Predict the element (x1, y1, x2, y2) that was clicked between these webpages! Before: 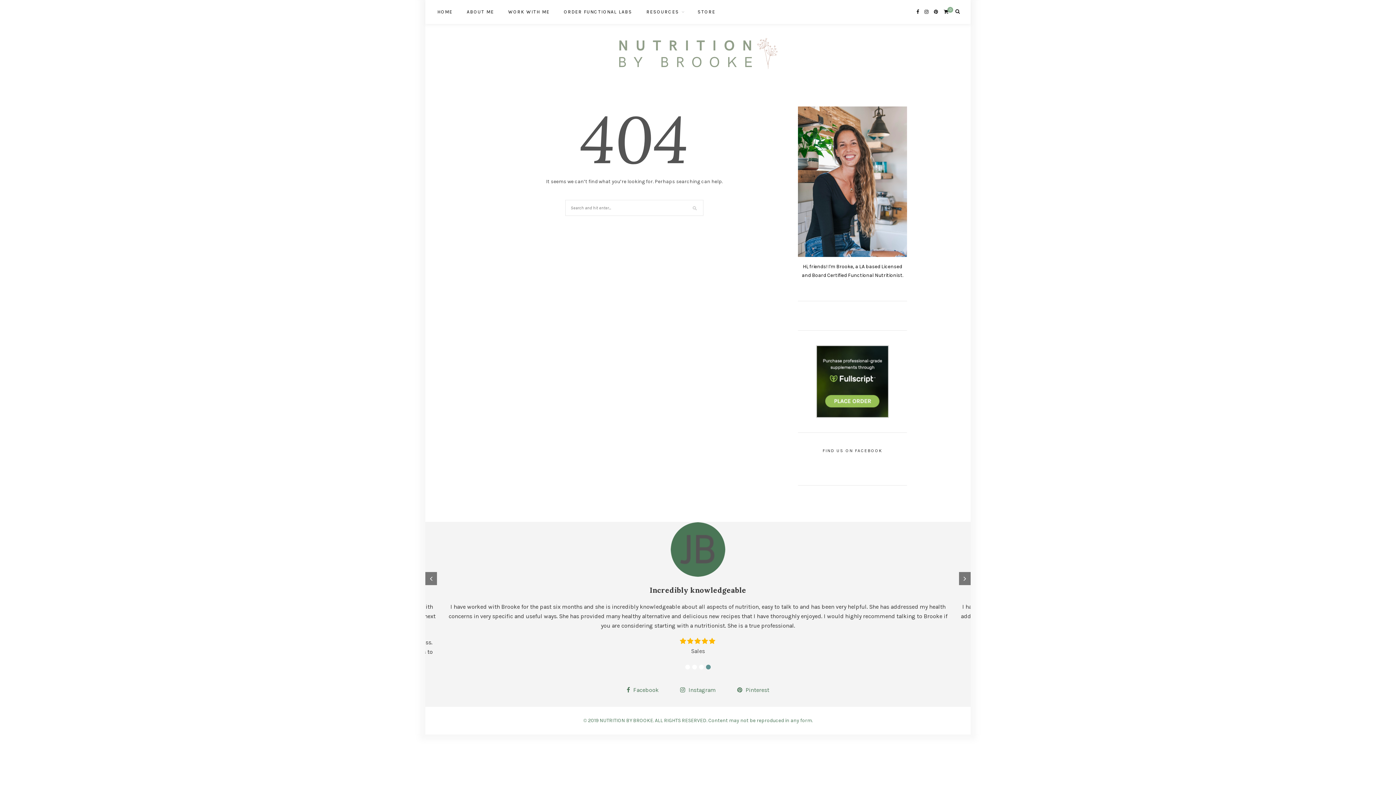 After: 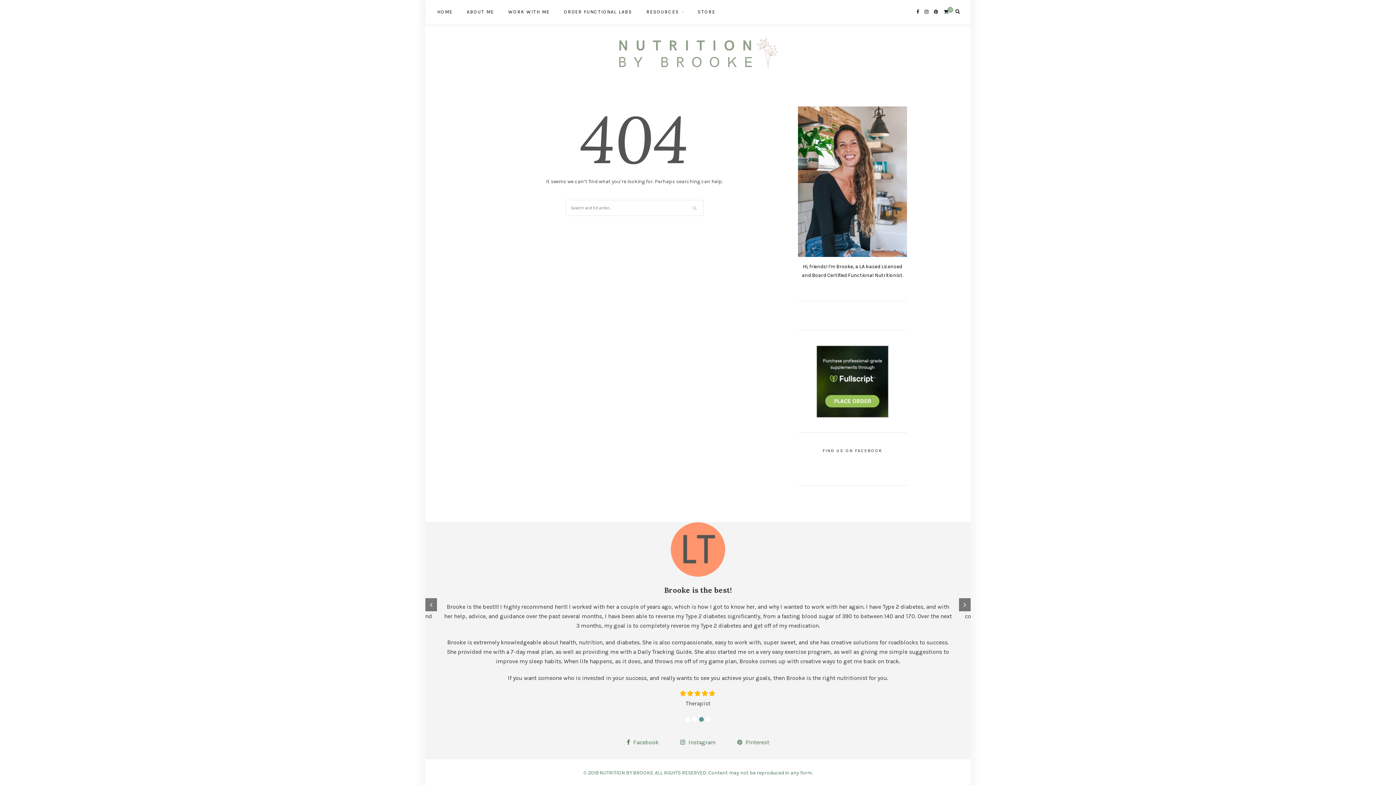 Action: label: Next slide bbox: (959, 571, 970, 584)